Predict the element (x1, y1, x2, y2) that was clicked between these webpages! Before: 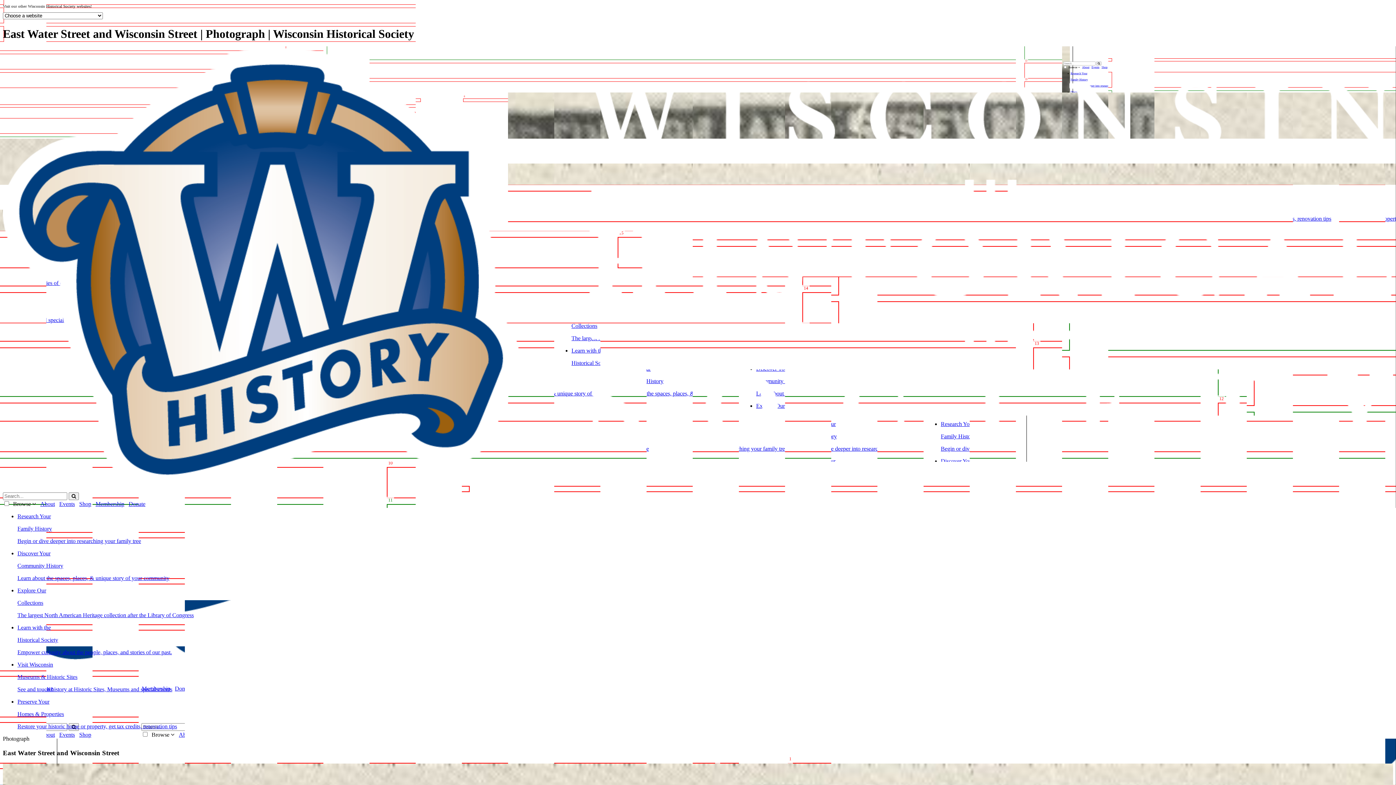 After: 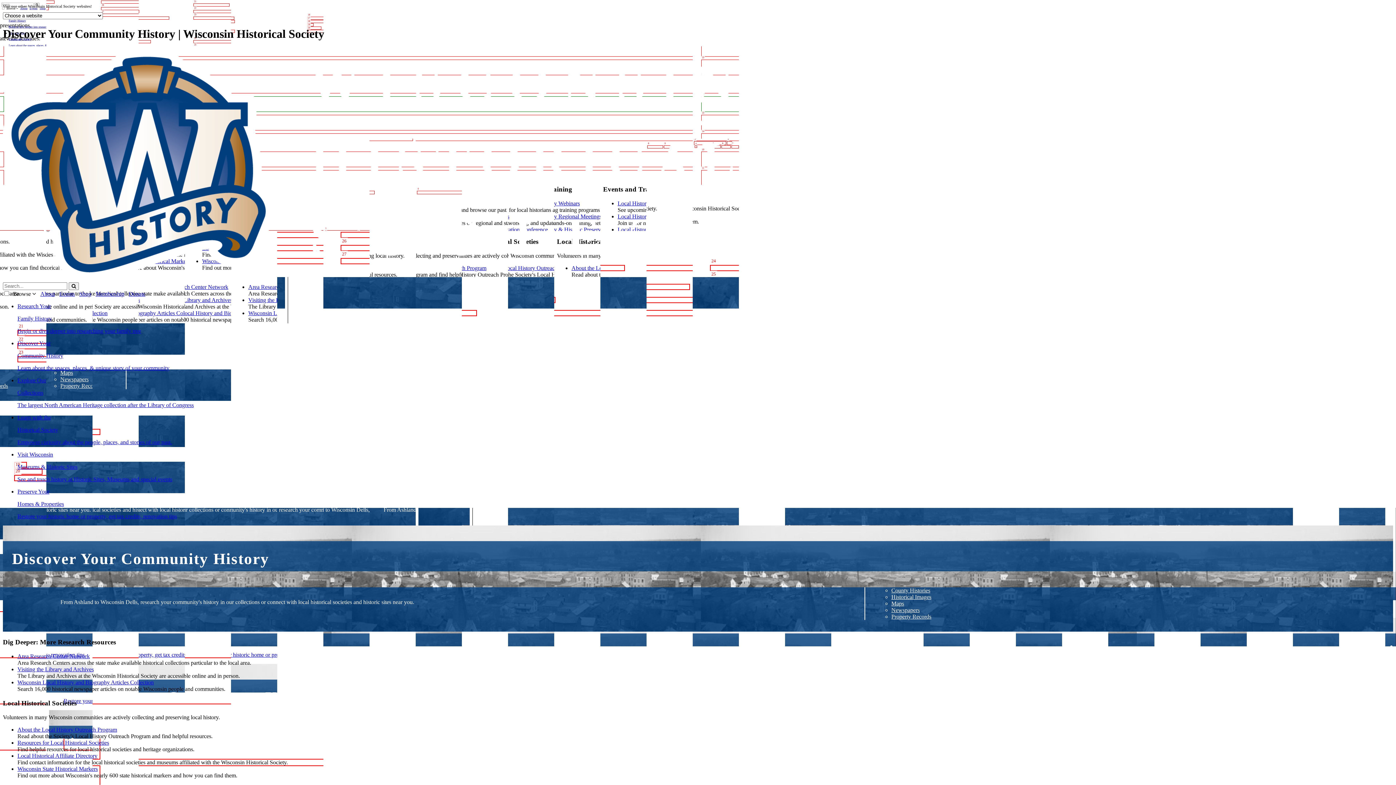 Action: bbox: (17, 550, 1393, 581) label: Discover Your

Community History

Learn about the spaces, places, & unique story of your community